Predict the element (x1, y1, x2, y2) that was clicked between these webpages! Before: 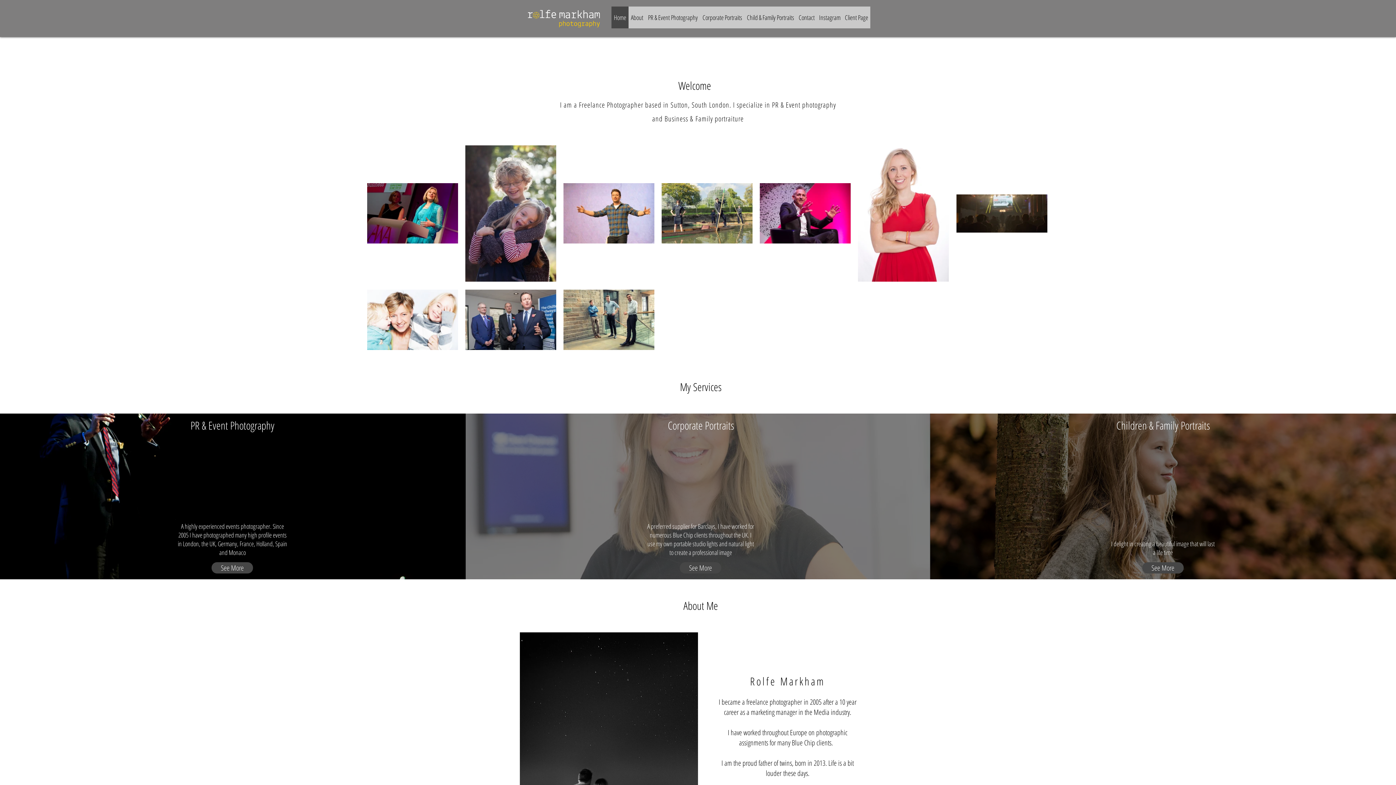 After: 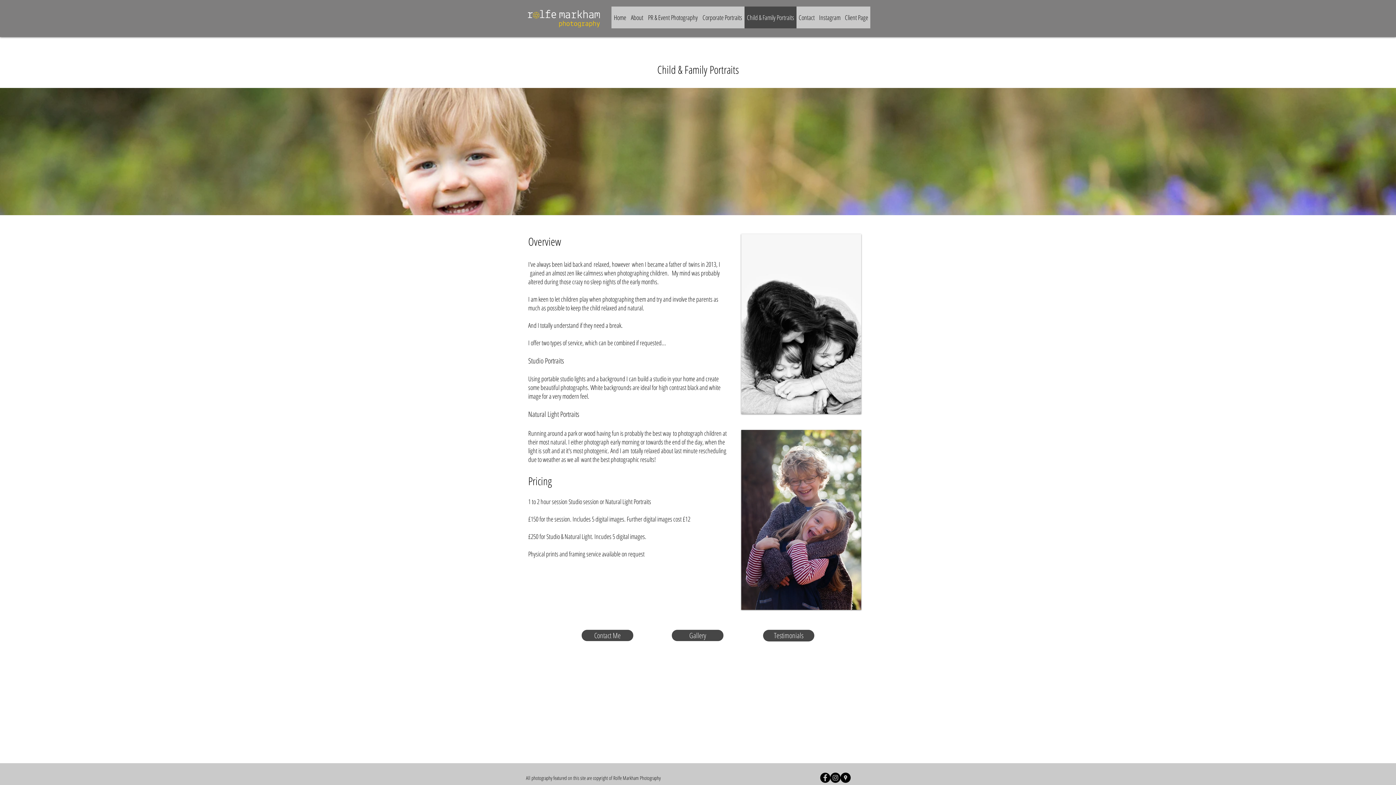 Action: label: Child & Family Portraits bbox: (744, 6, 796, 28)